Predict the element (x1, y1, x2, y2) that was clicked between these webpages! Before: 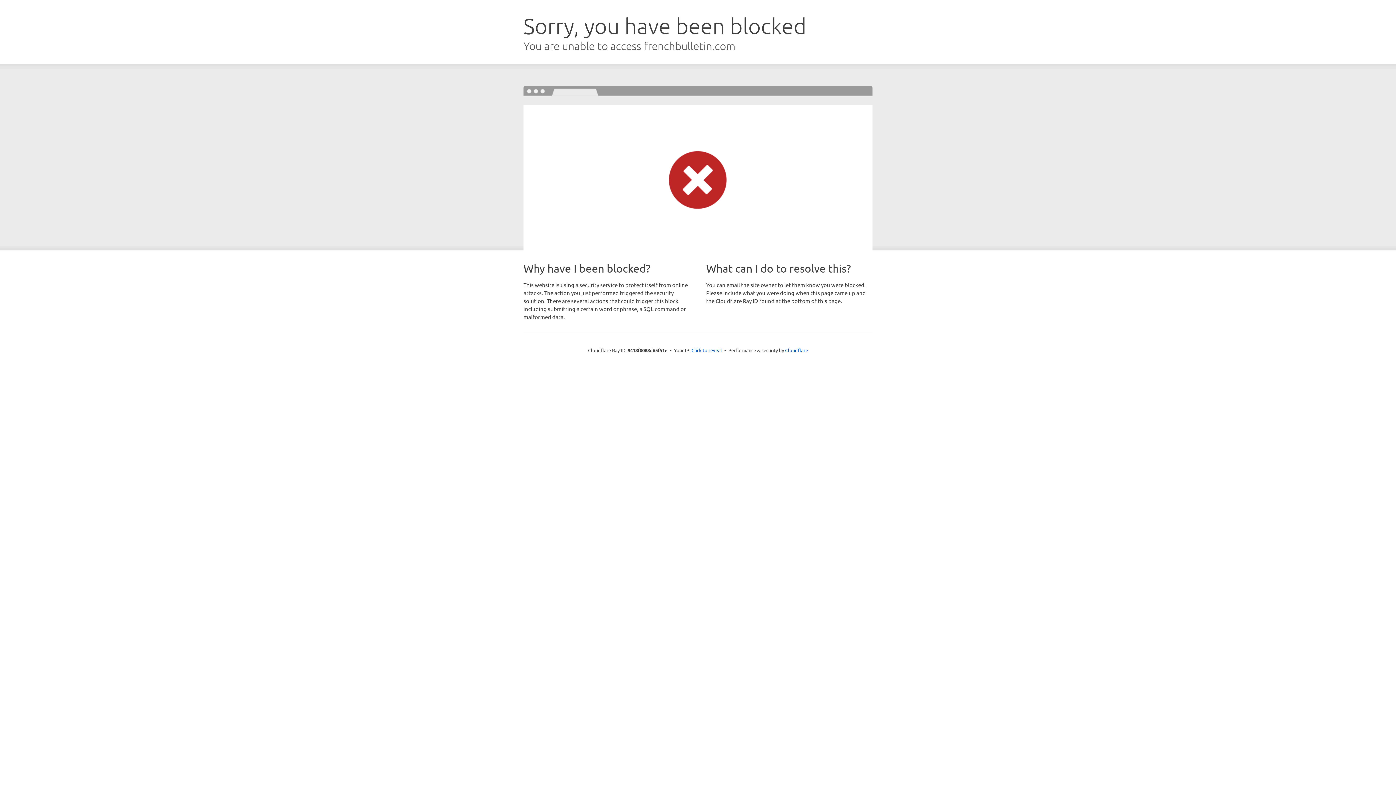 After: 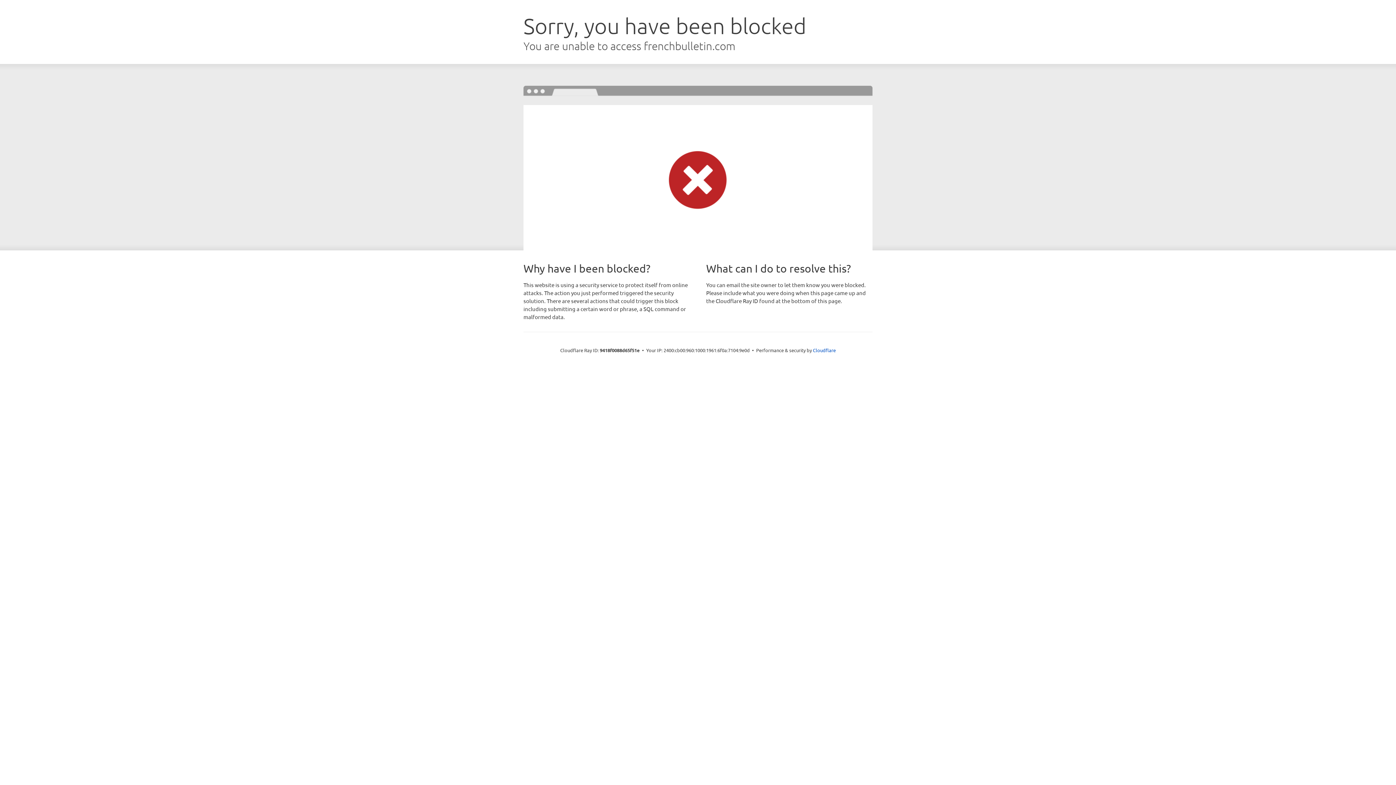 Action: bbox: (691, 346, 722, 353) label: Click to reveal